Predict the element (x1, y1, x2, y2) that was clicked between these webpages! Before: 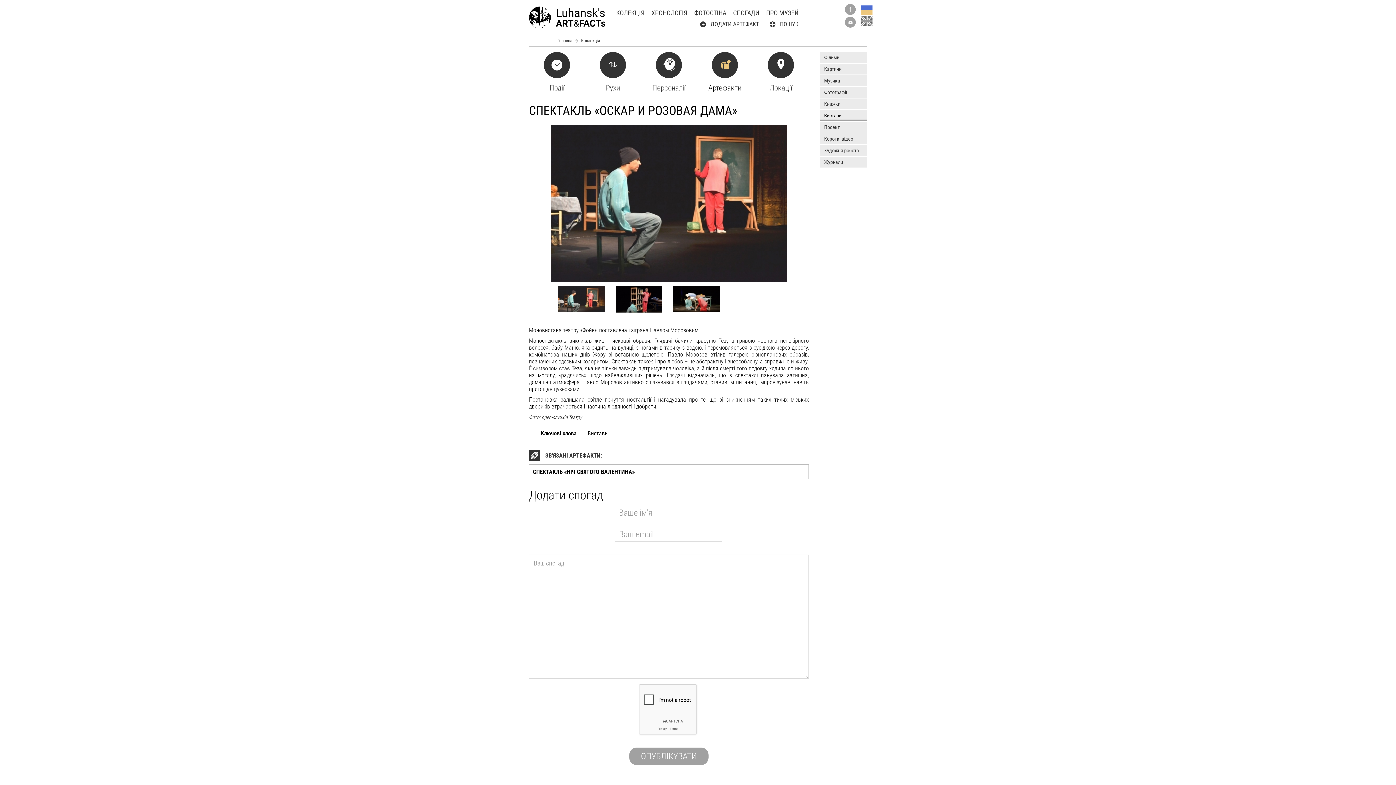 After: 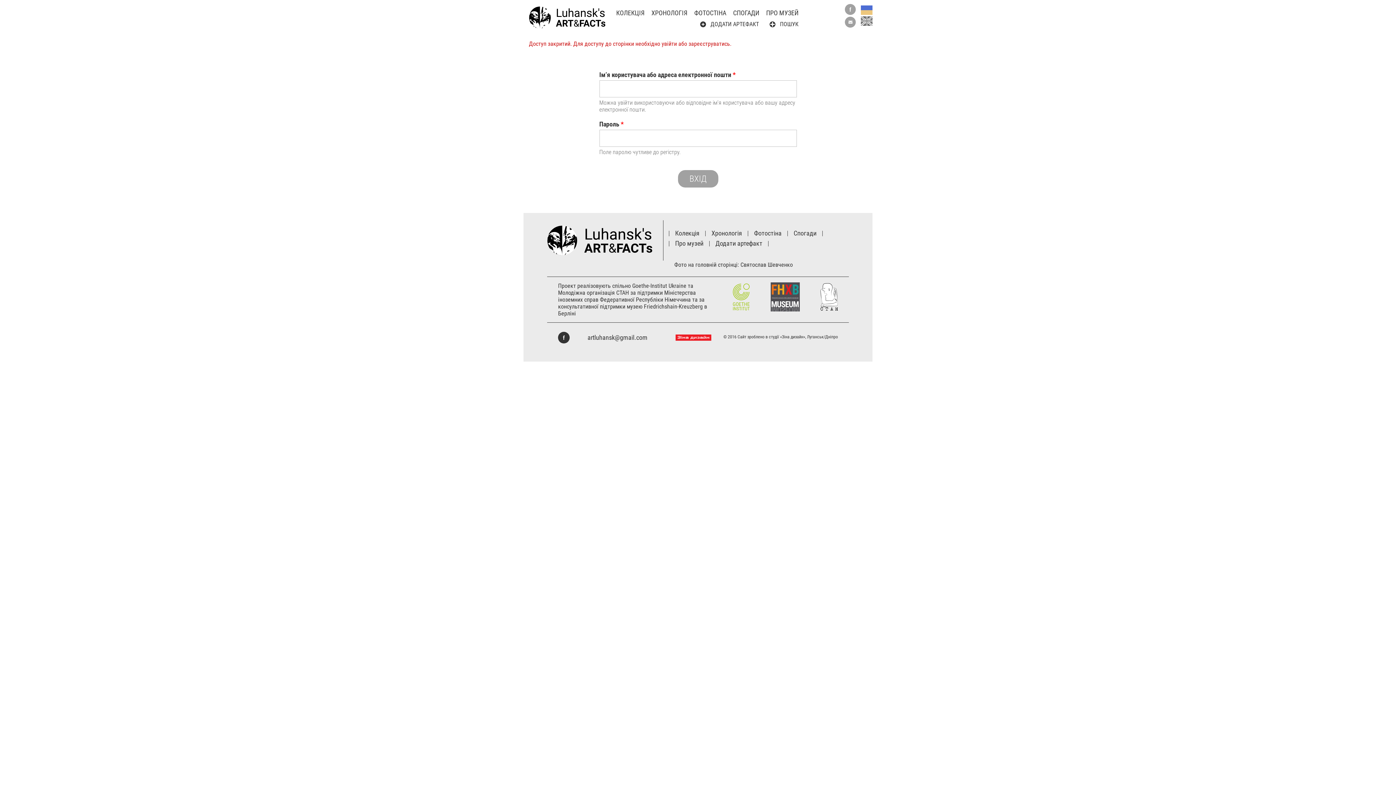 Action: label: ДОДАТИ АРТЕФАКТ bbox: (700, 20, 759, 28)